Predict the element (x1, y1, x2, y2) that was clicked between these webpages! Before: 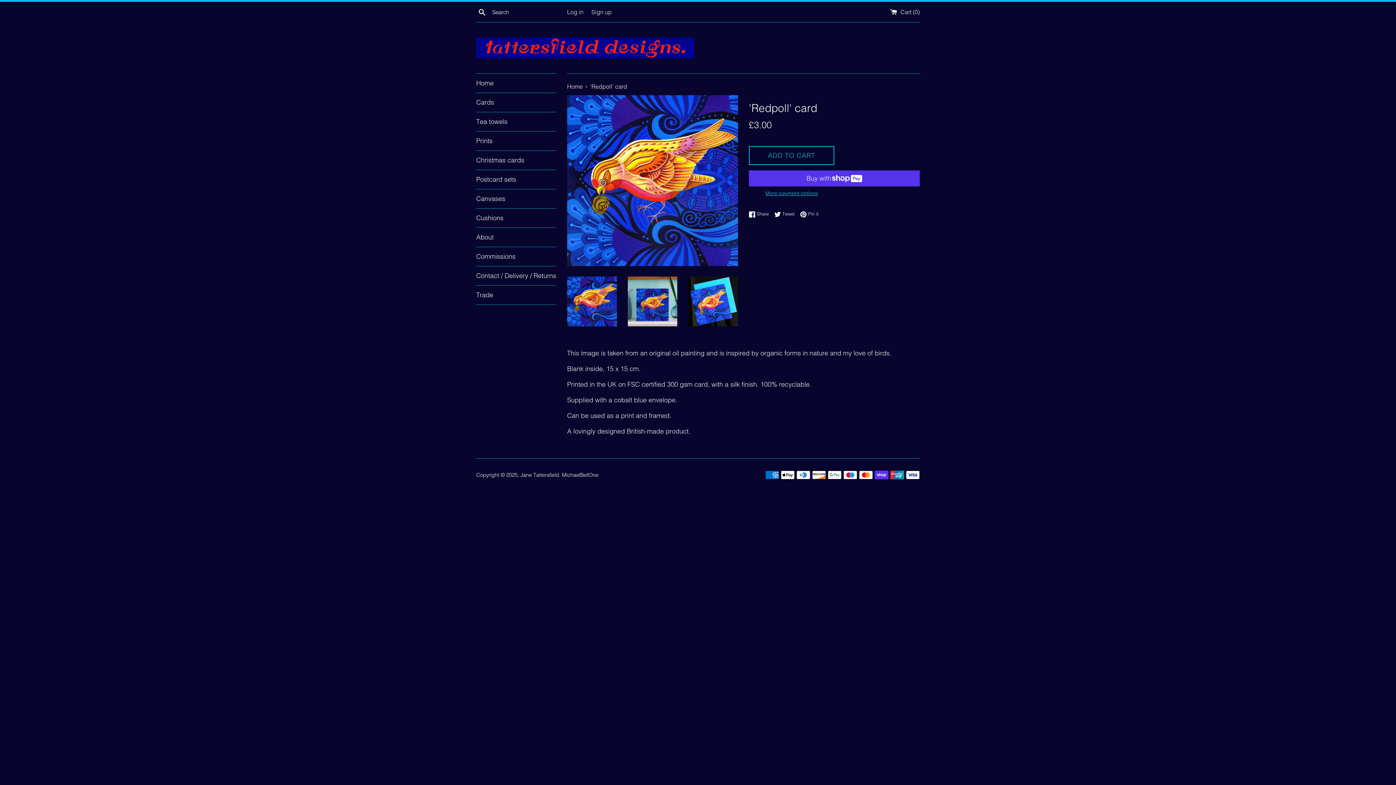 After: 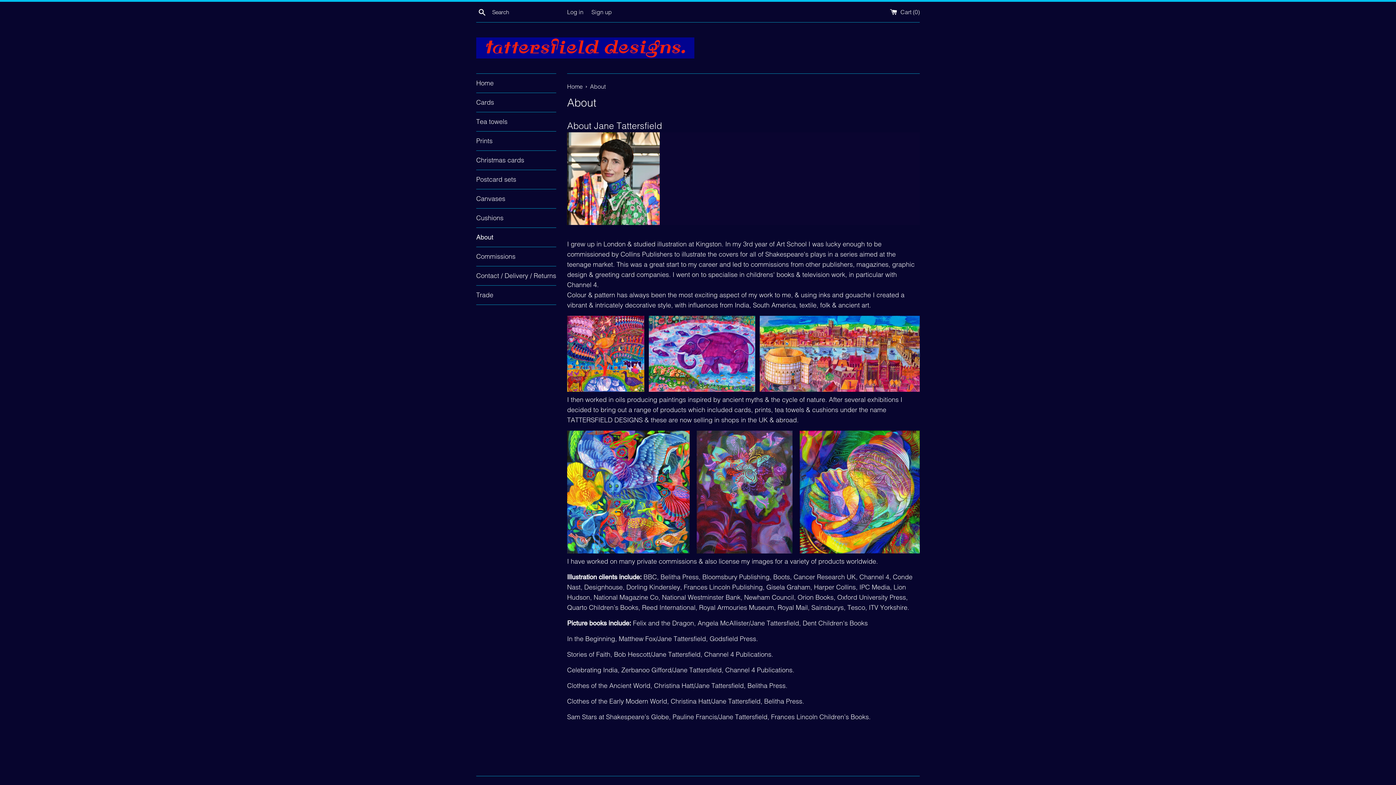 Action: bbox: (476, 228, 556, 246) label: About